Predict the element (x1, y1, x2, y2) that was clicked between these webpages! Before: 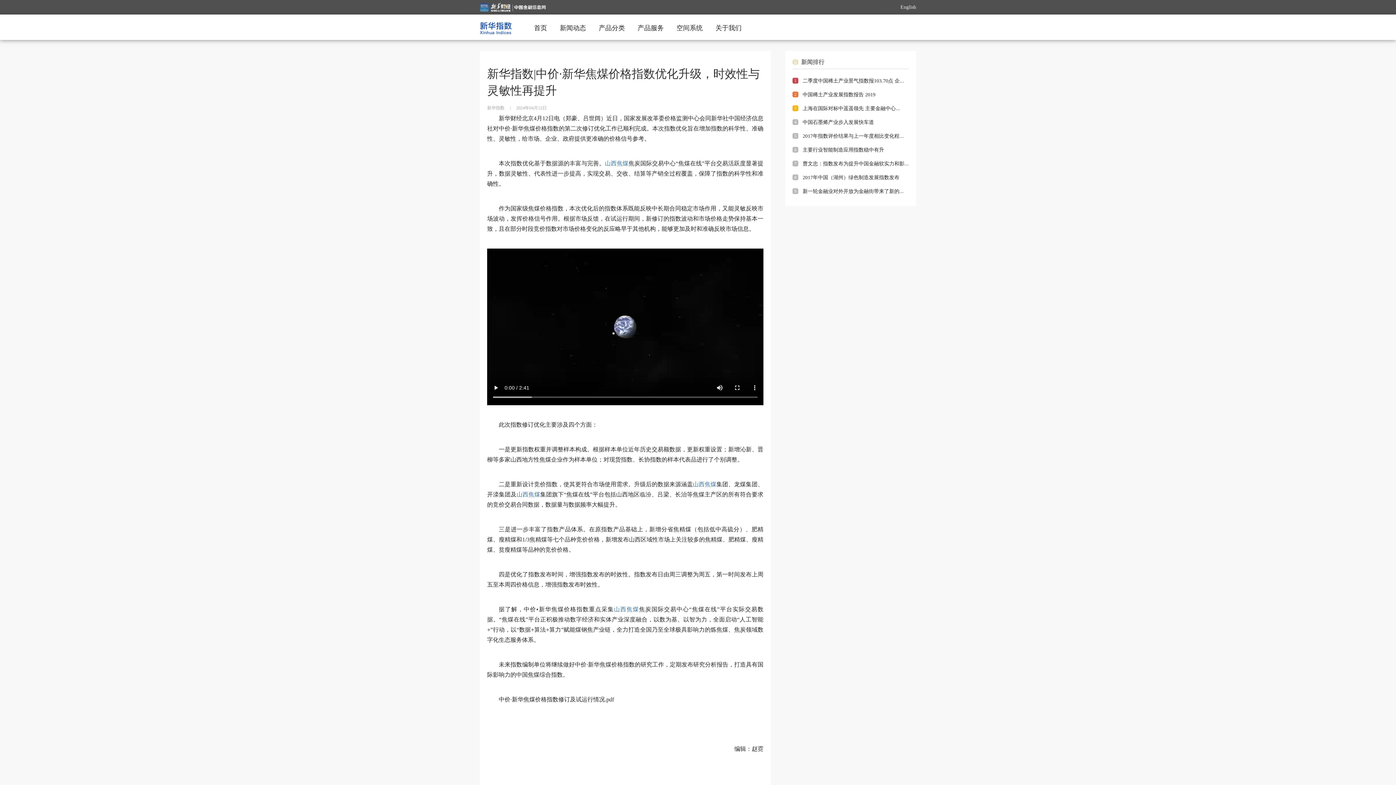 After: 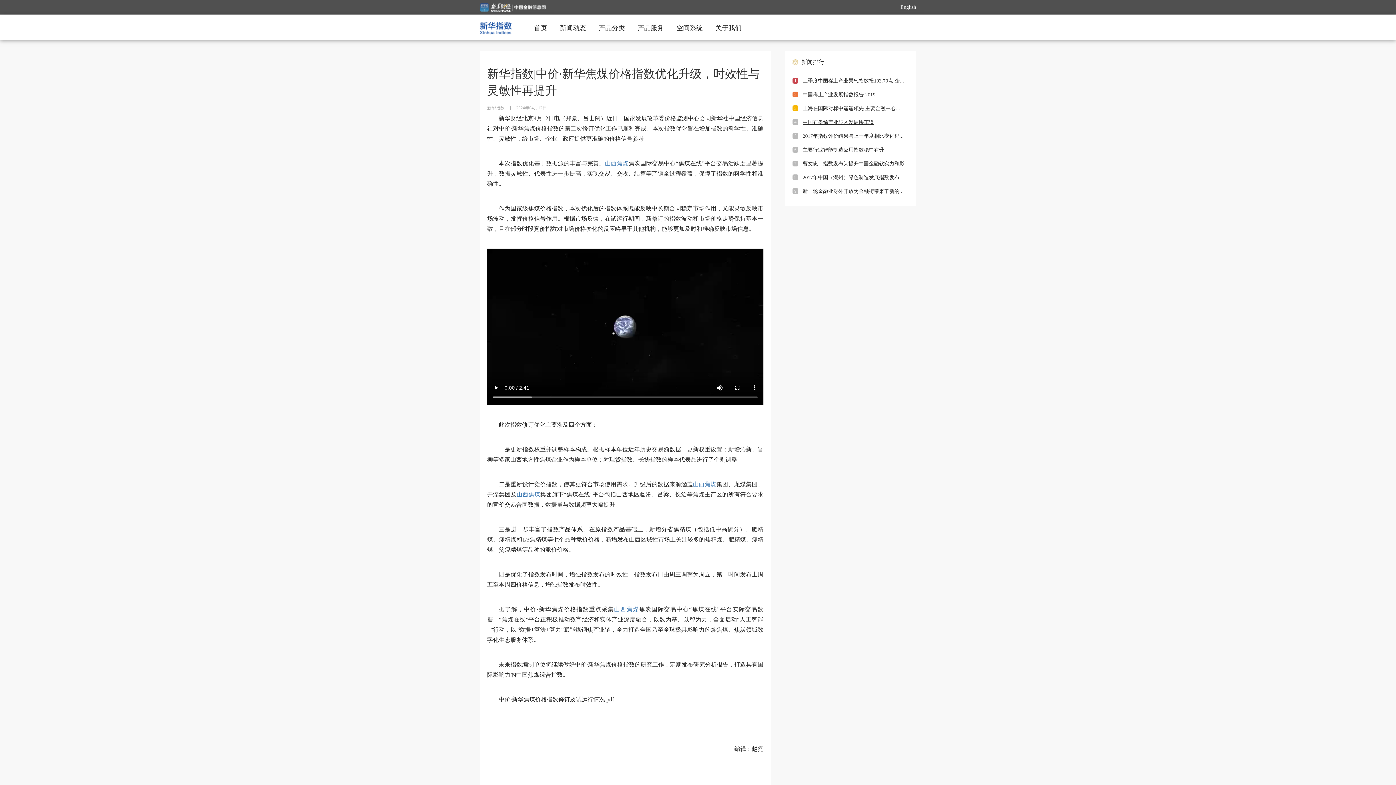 Action: label: 中国石墨烯产业步入发展快车道 bbox: (802, 119, 874, 125)